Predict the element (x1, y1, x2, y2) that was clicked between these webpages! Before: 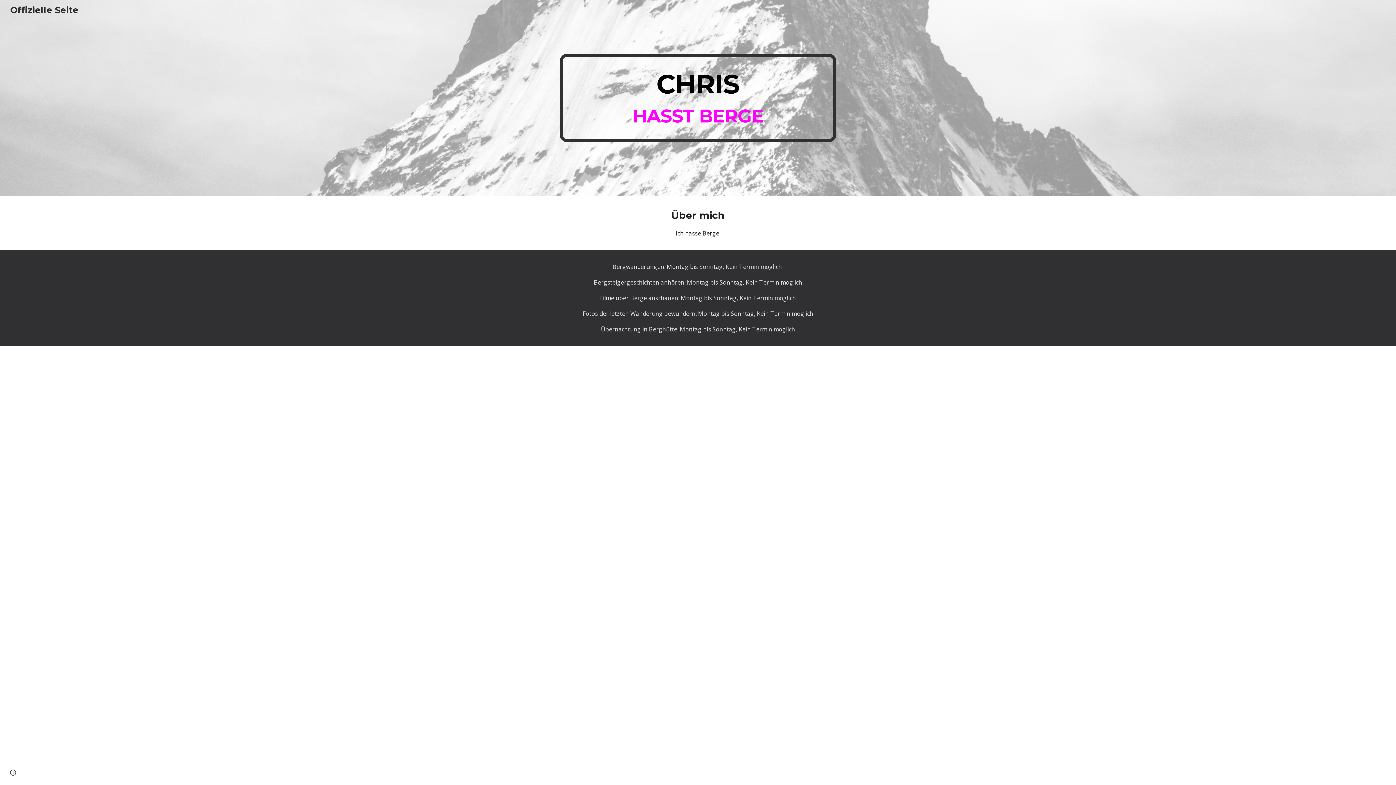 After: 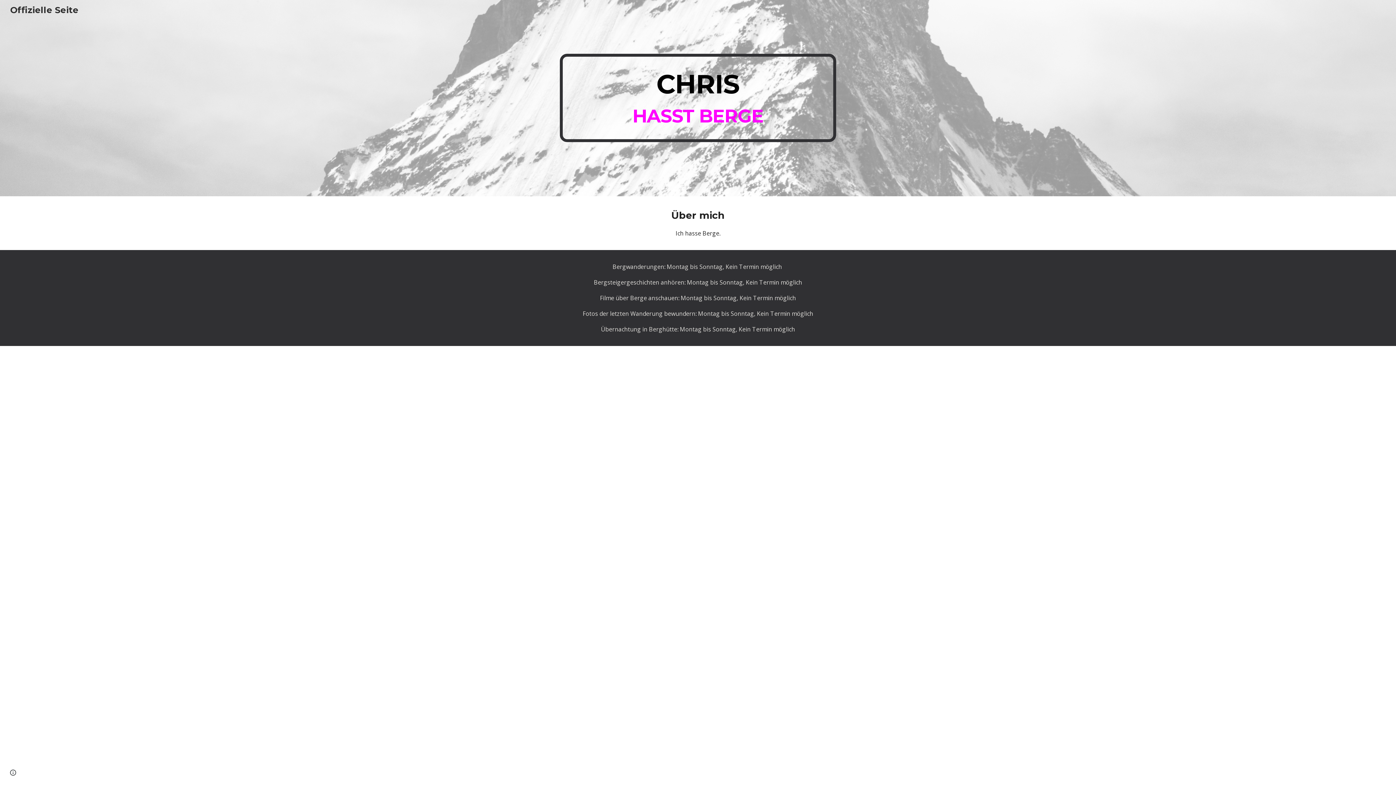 Action: bbox: (5, 4, 82, 14) label: Offizielle Seite